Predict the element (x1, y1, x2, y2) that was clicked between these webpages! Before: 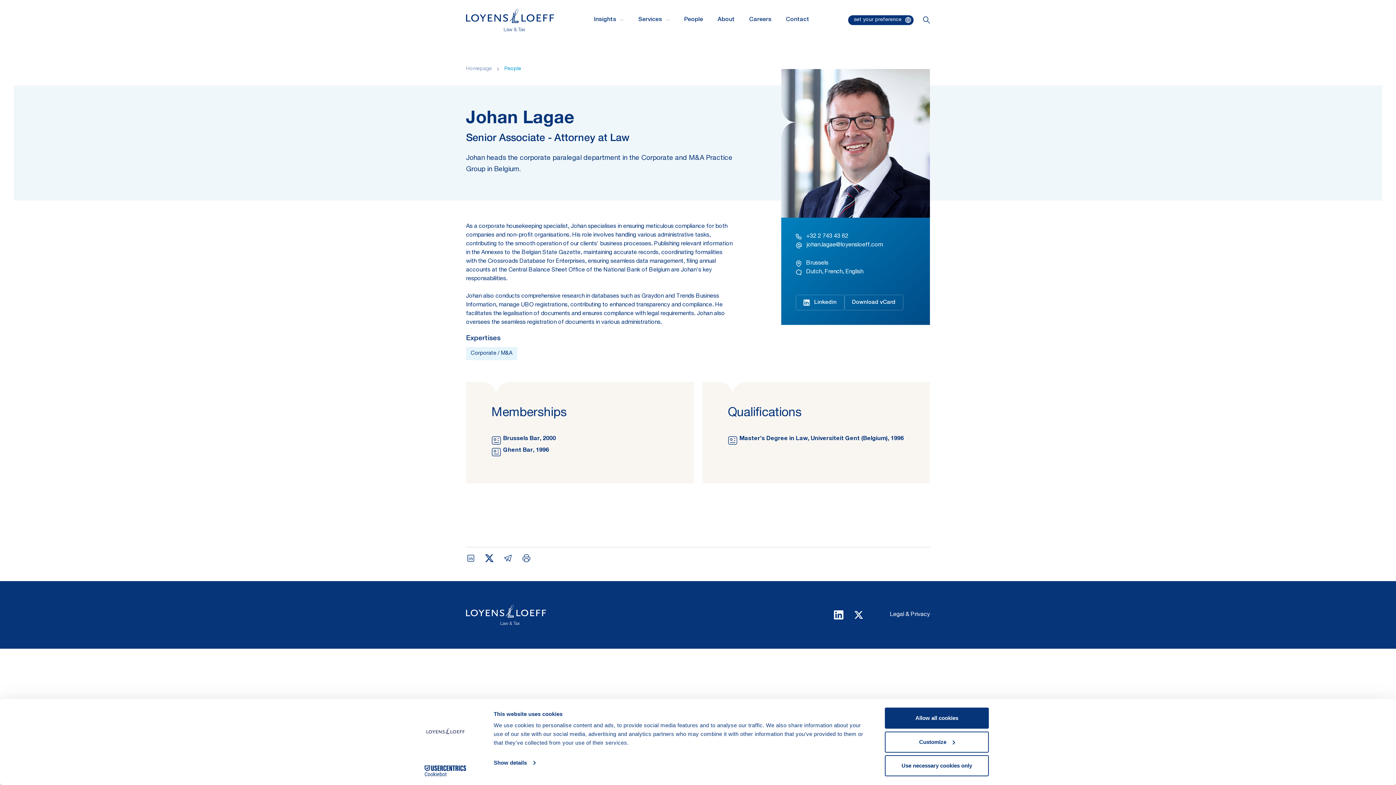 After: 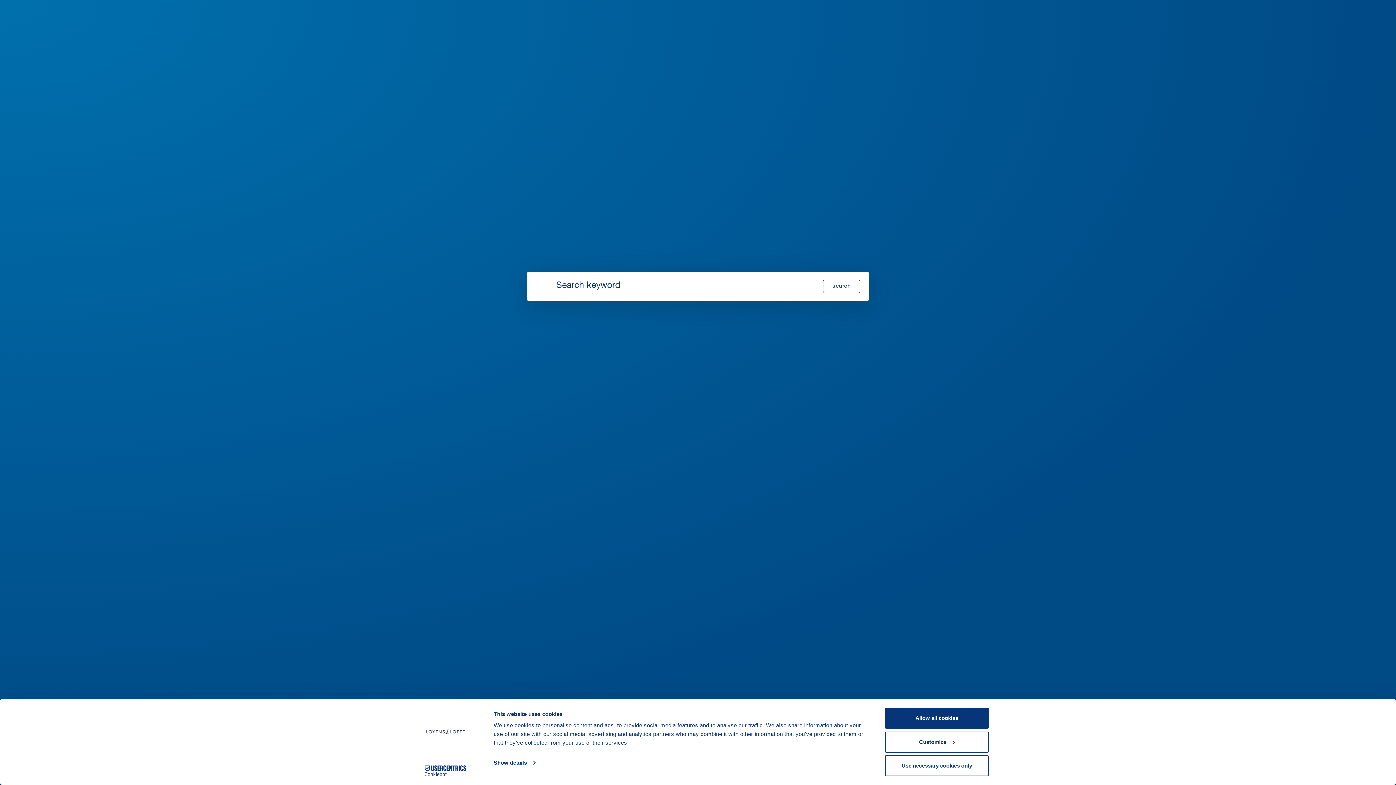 Action: bbox: (922, 16, 930, 23)